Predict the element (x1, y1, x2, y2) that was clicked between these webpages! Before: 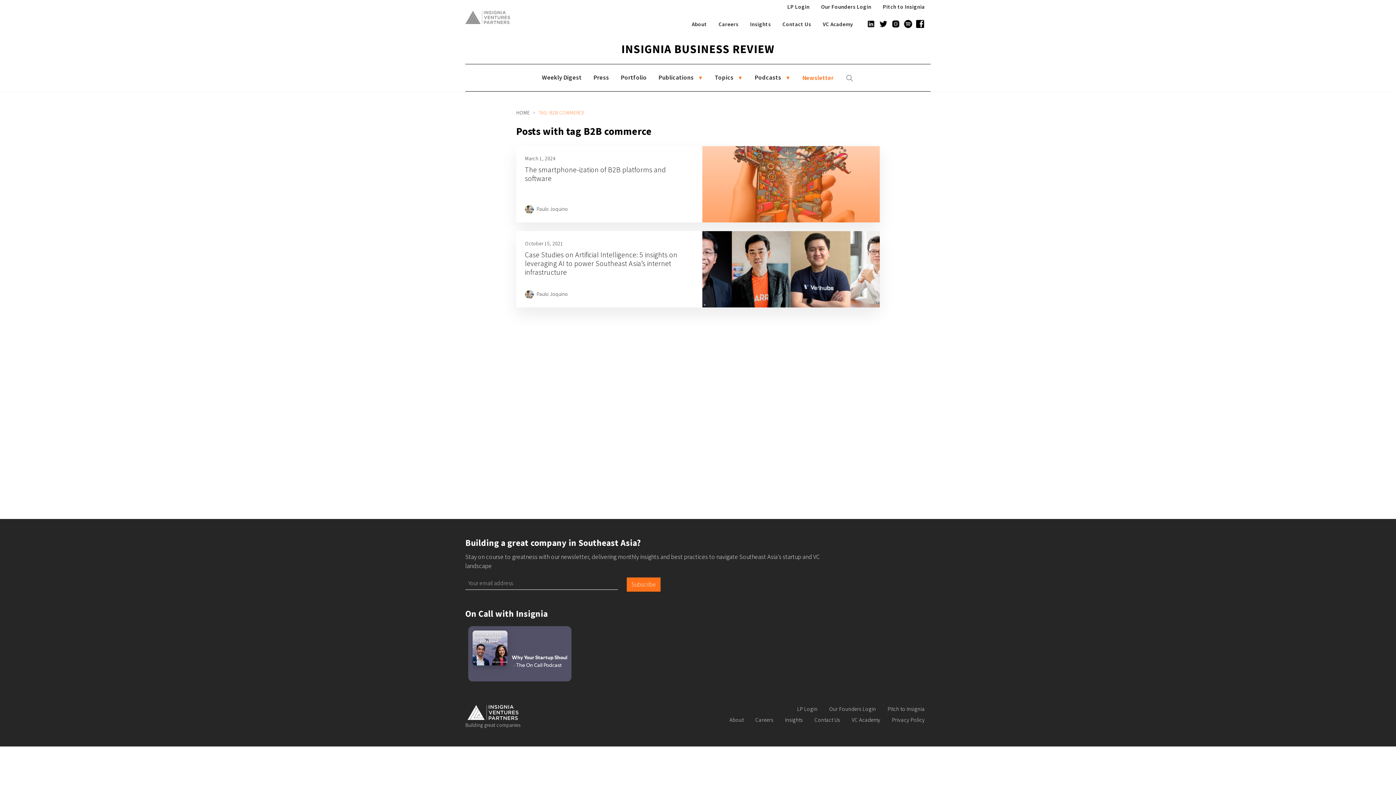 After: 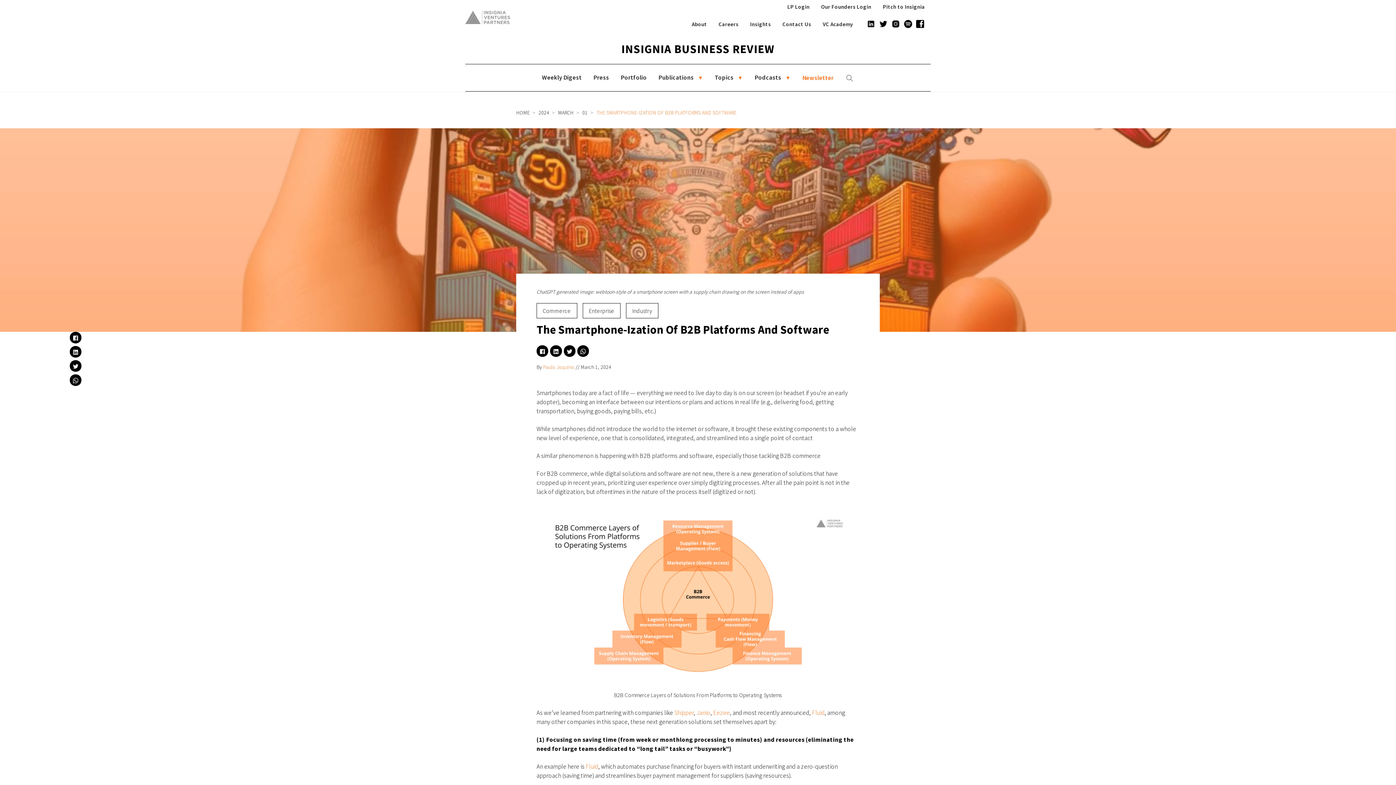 Action: label: The smartphone-ization of B2B platforms and software bbox: (525, 165, 666, 182)